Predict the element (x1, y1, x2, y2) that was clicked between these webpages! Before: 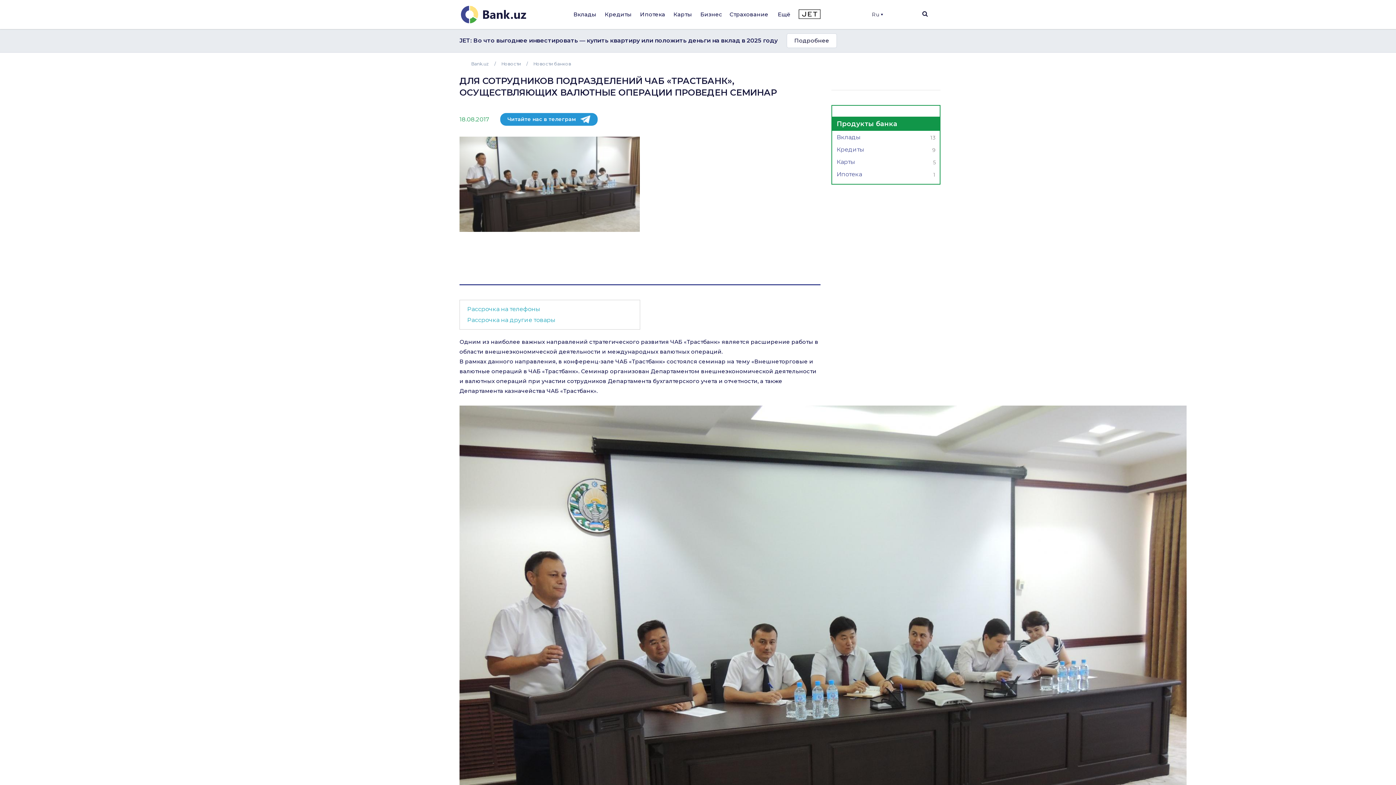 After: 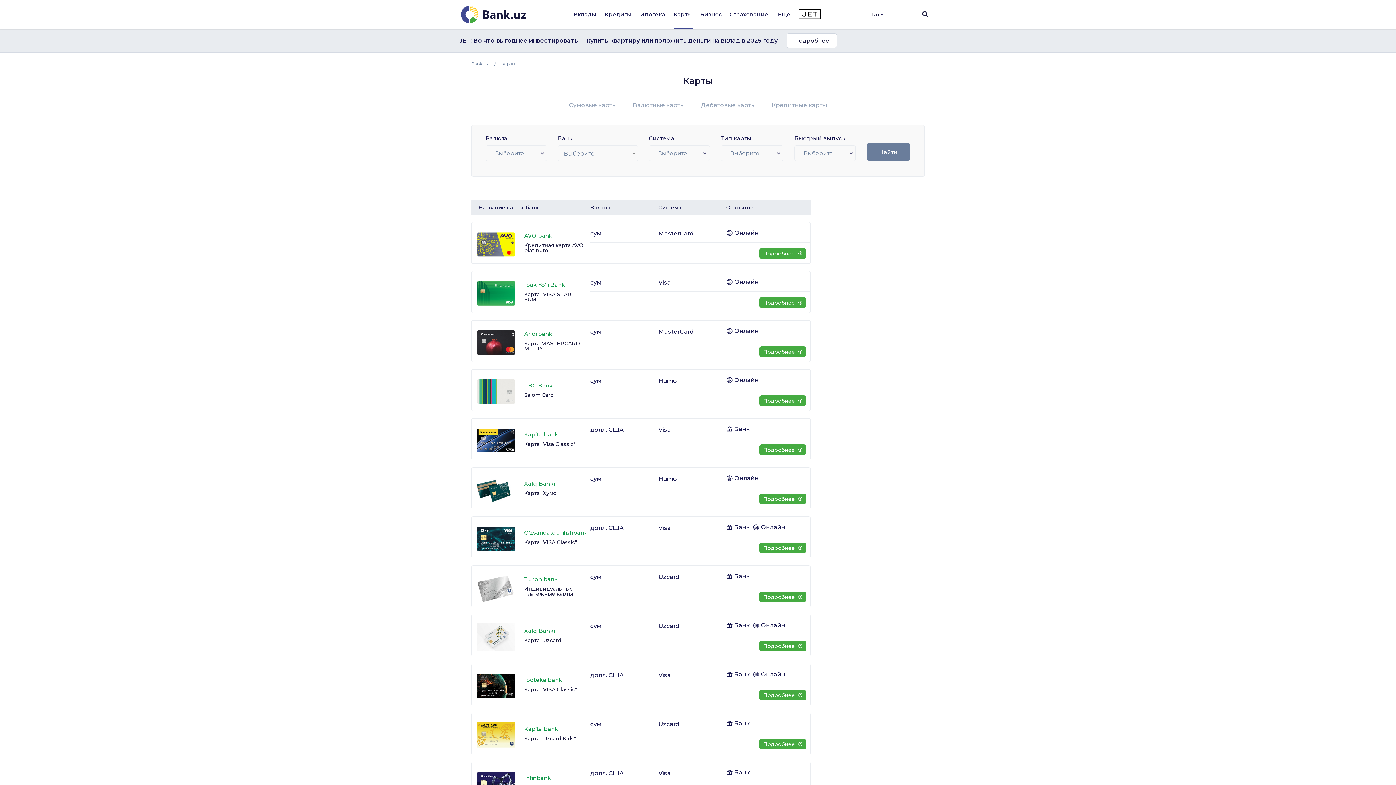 Action: label: Карты bbox: (673, 10, 693, 19)